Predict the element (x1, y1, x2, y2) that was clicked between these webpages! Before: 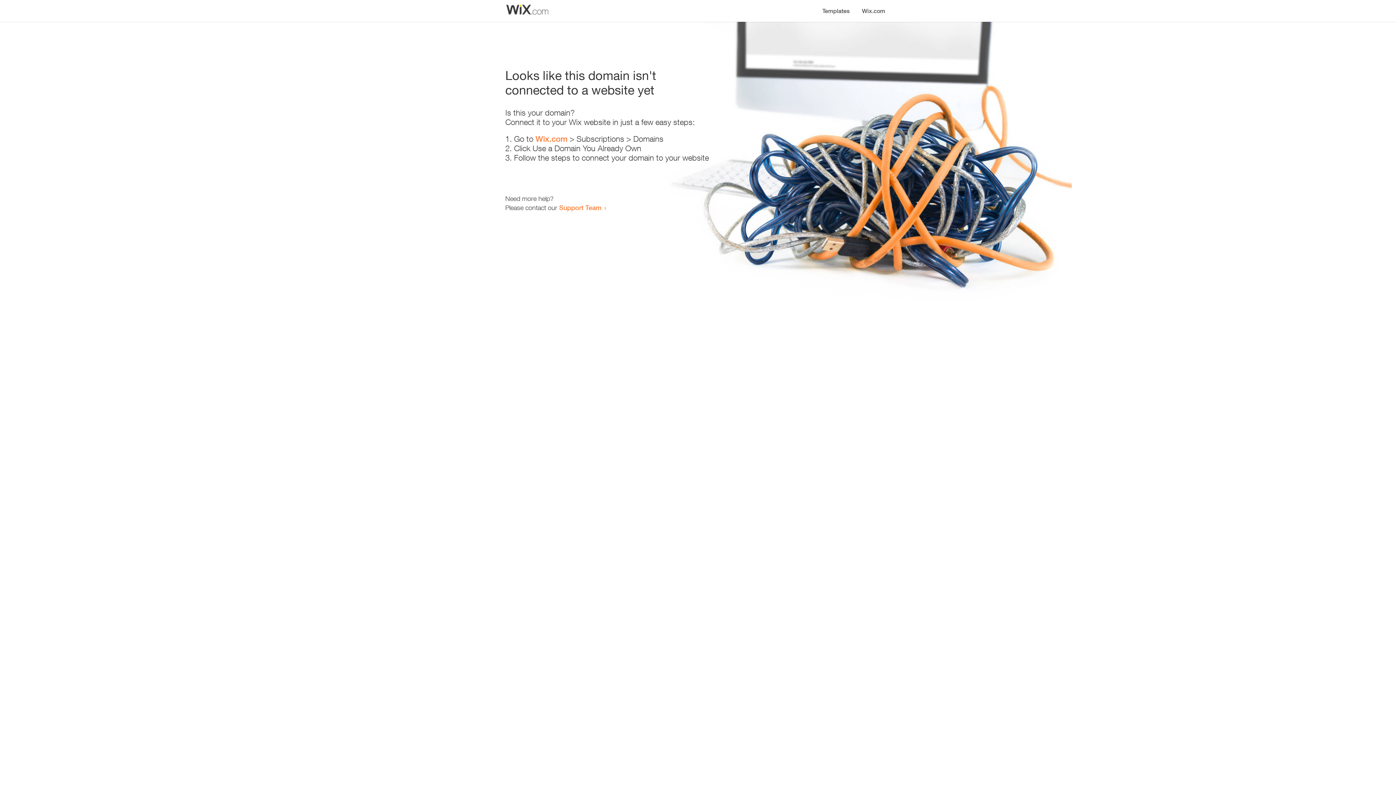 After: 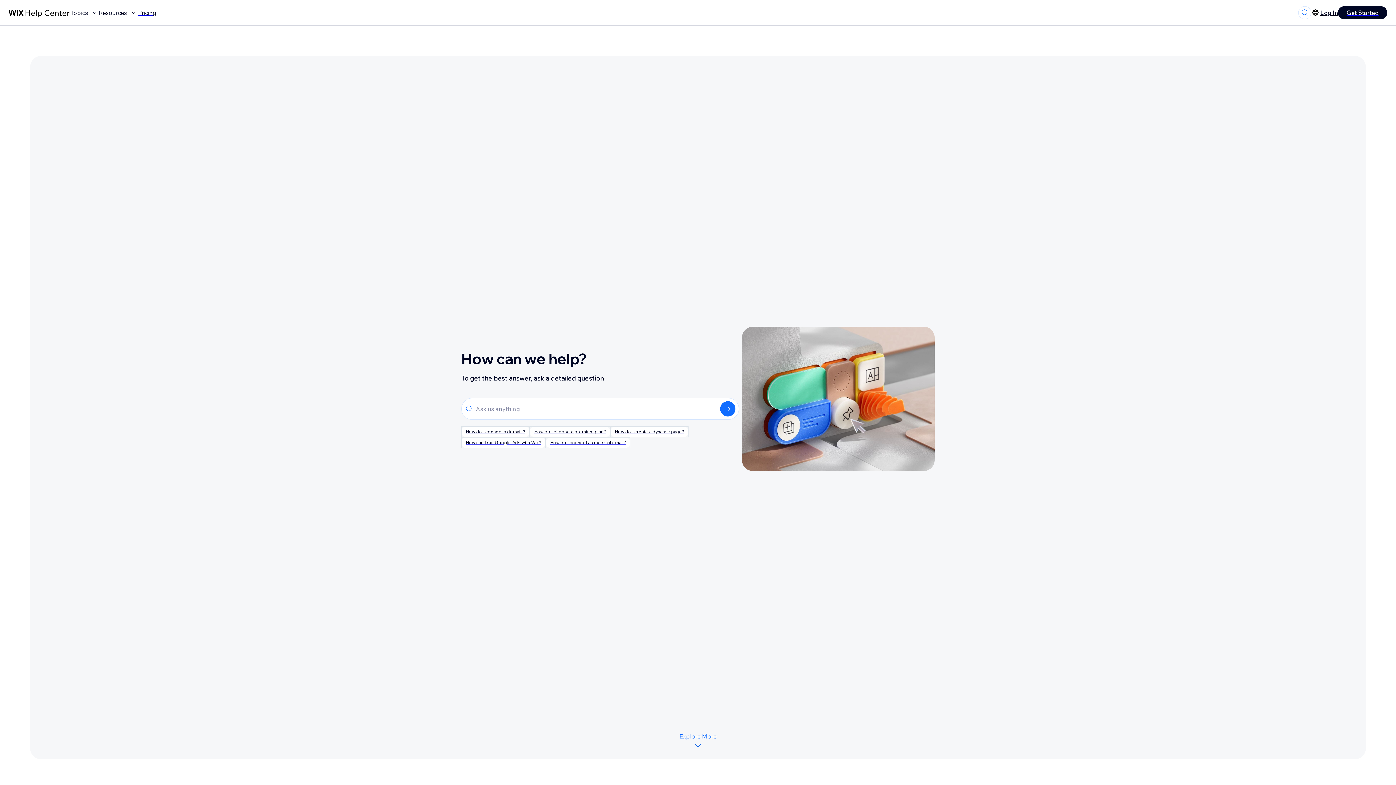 Action: label: Support Team bbox: (559, 203, 601, 211)